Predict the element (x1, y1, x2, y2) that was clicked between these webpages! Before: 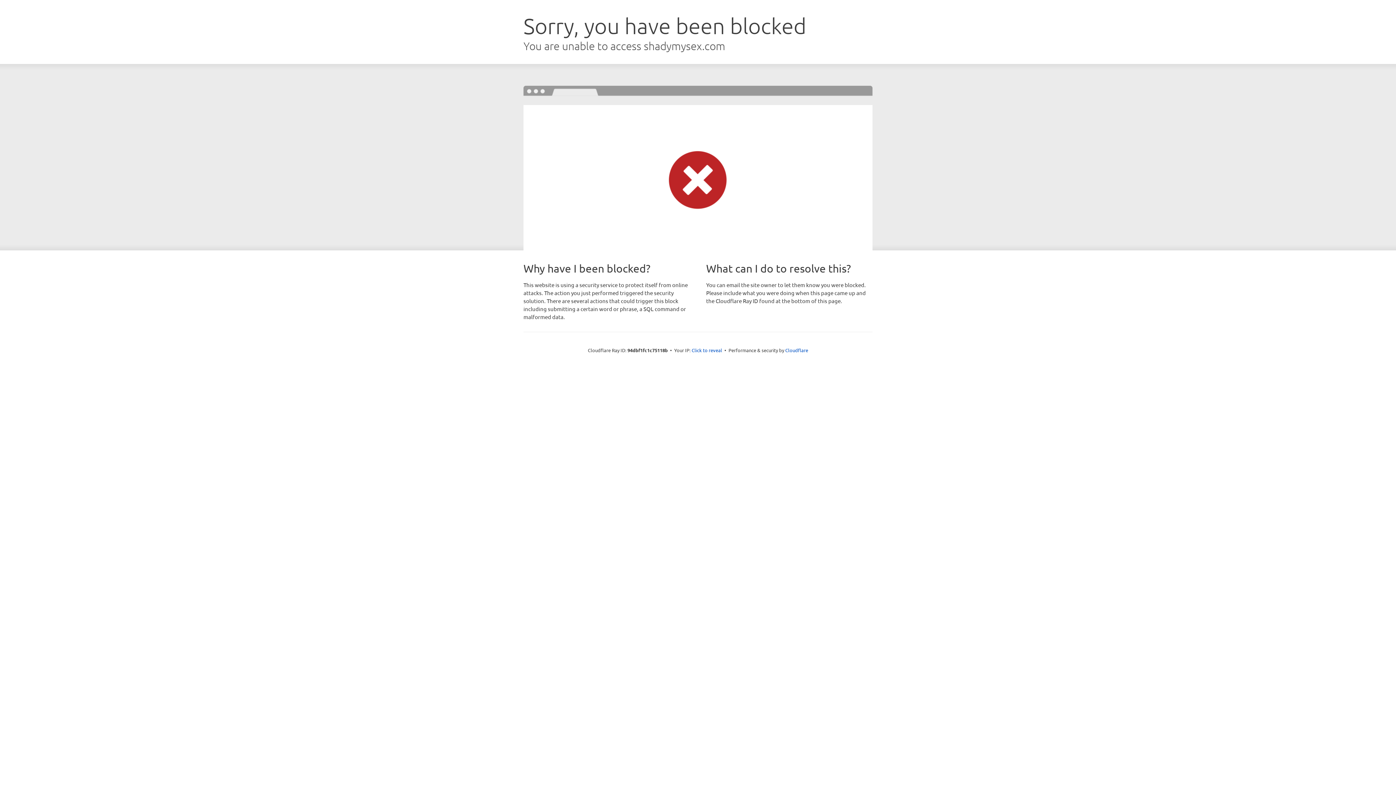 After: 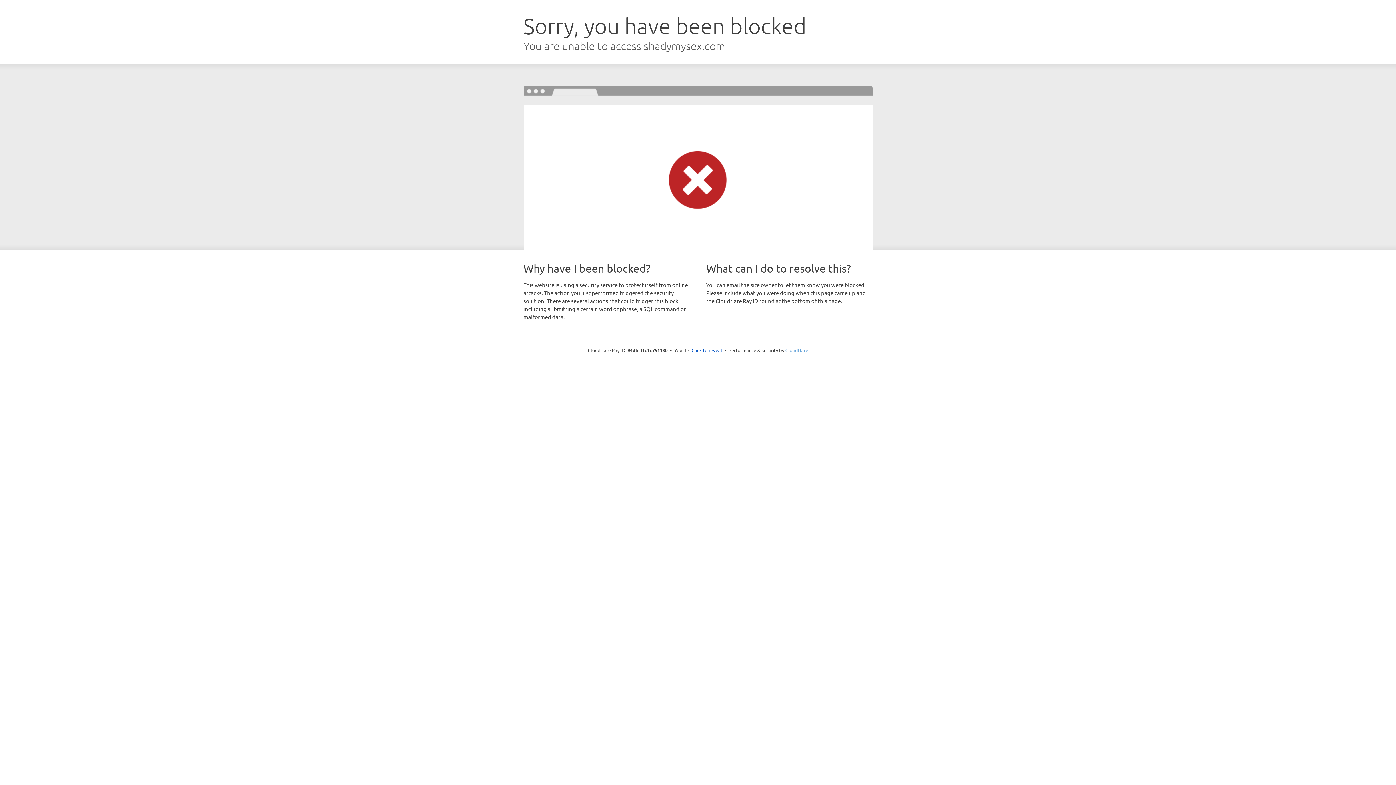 Action: label: Cloudflare bbox: (785, 347, 808, 353)